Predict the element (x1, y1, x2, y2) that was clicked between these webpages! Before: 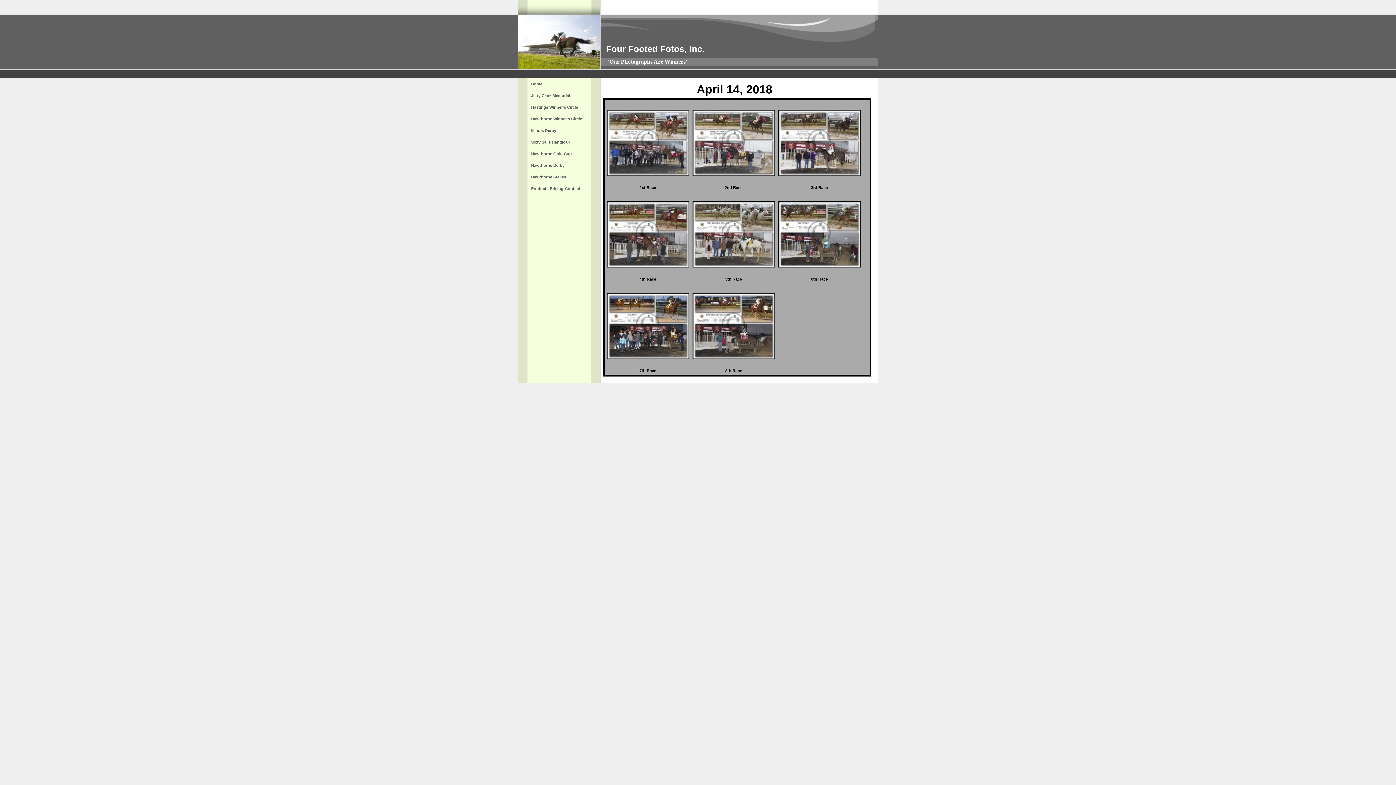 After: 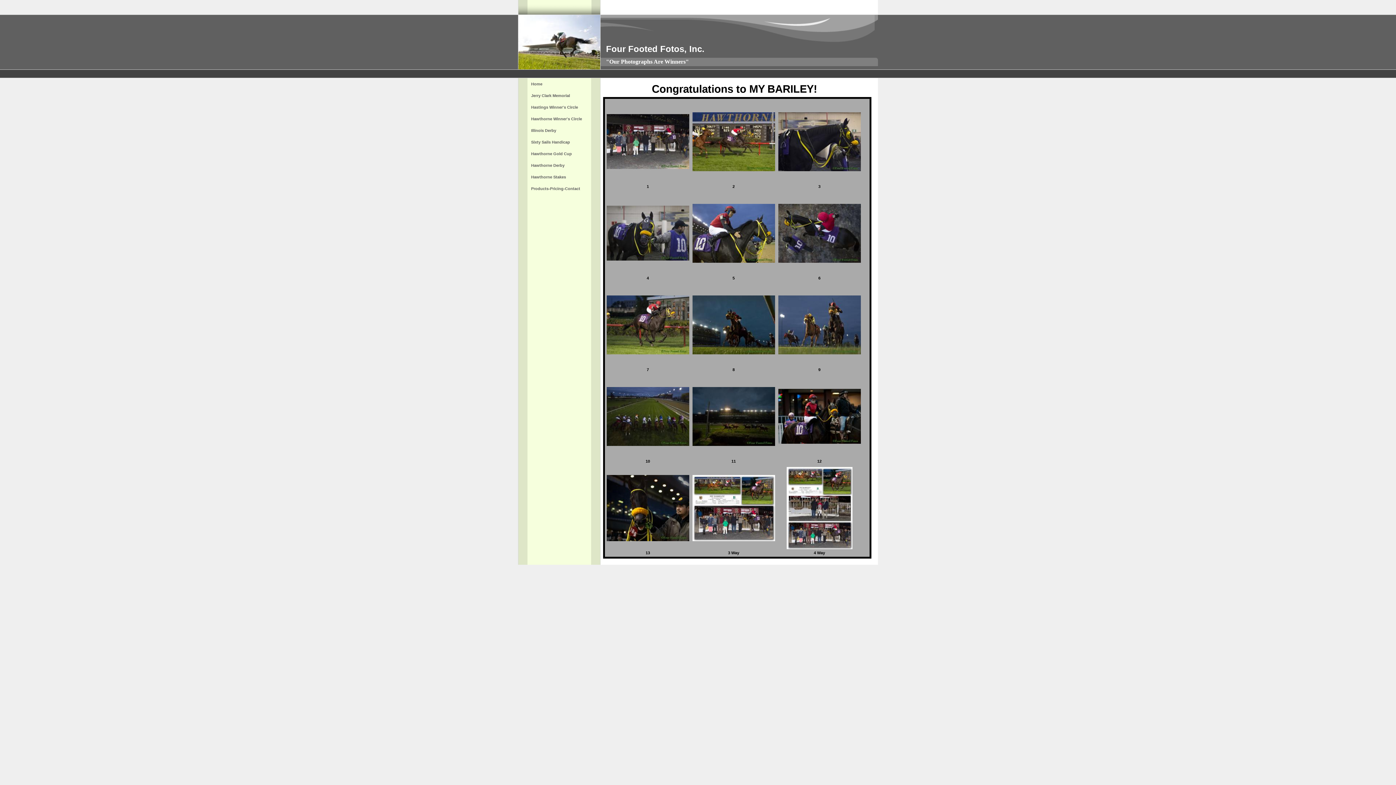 Action: label: Hawthorne Derby bbox: (527, 159, 591, 171)